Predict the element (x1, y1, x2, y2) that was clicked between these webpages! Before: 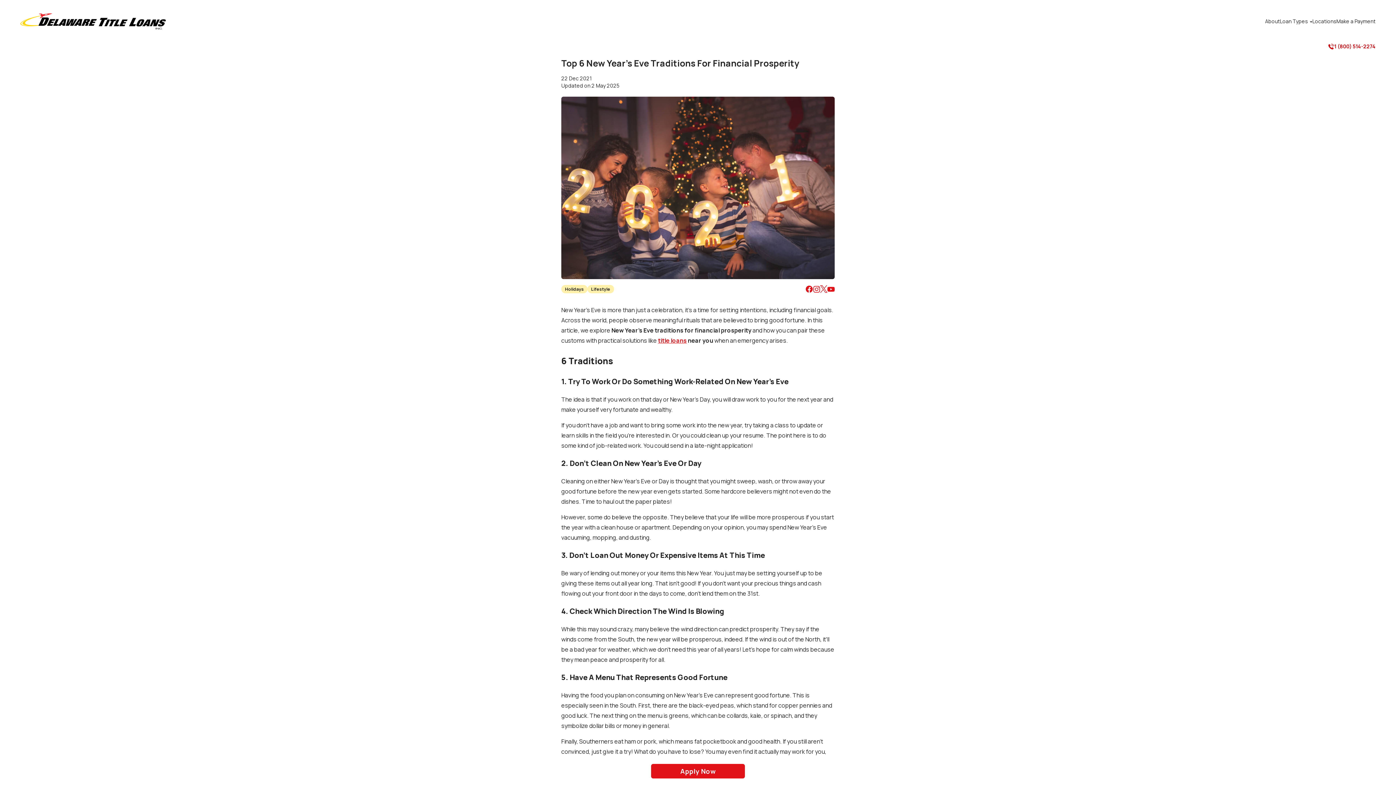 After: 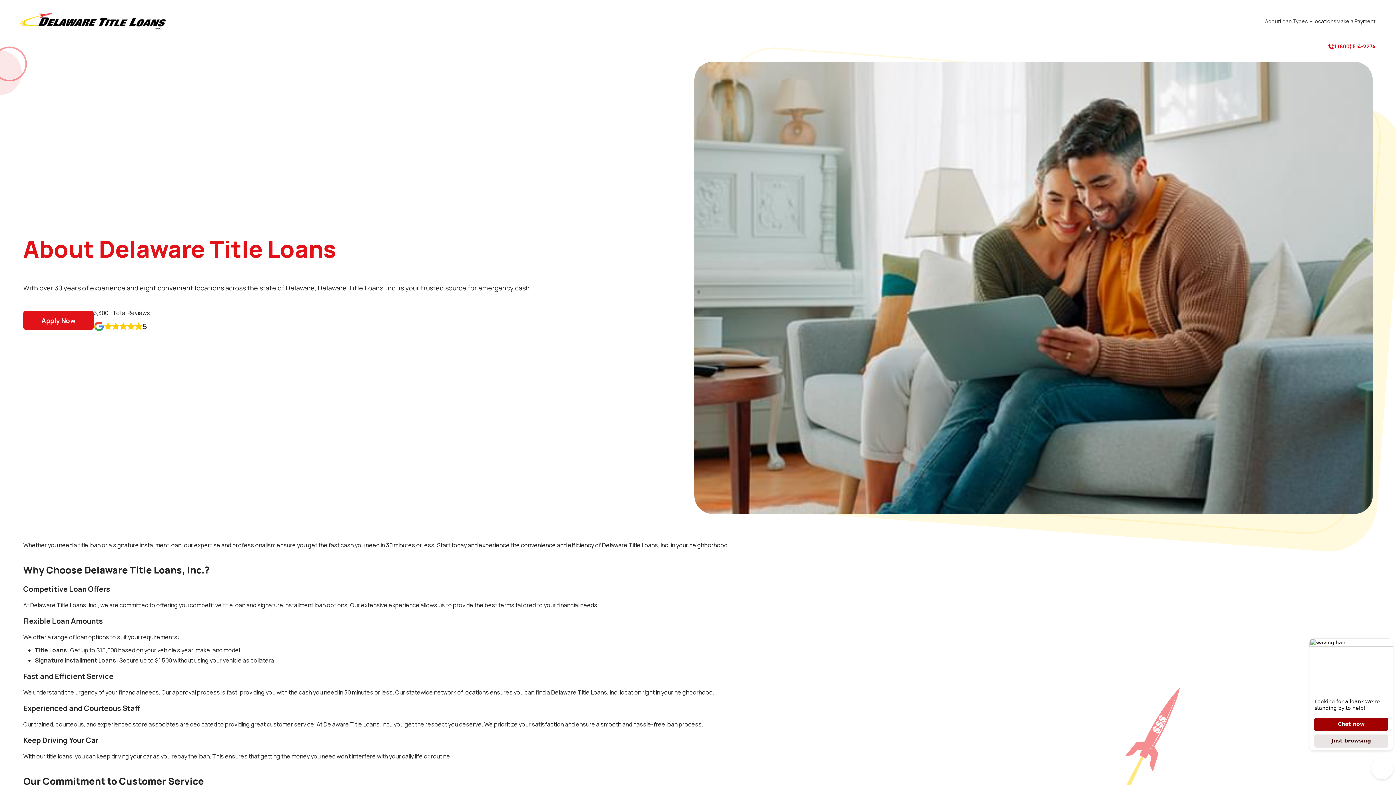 Action: bbox: (1265, 13, 1280, 29) label: About